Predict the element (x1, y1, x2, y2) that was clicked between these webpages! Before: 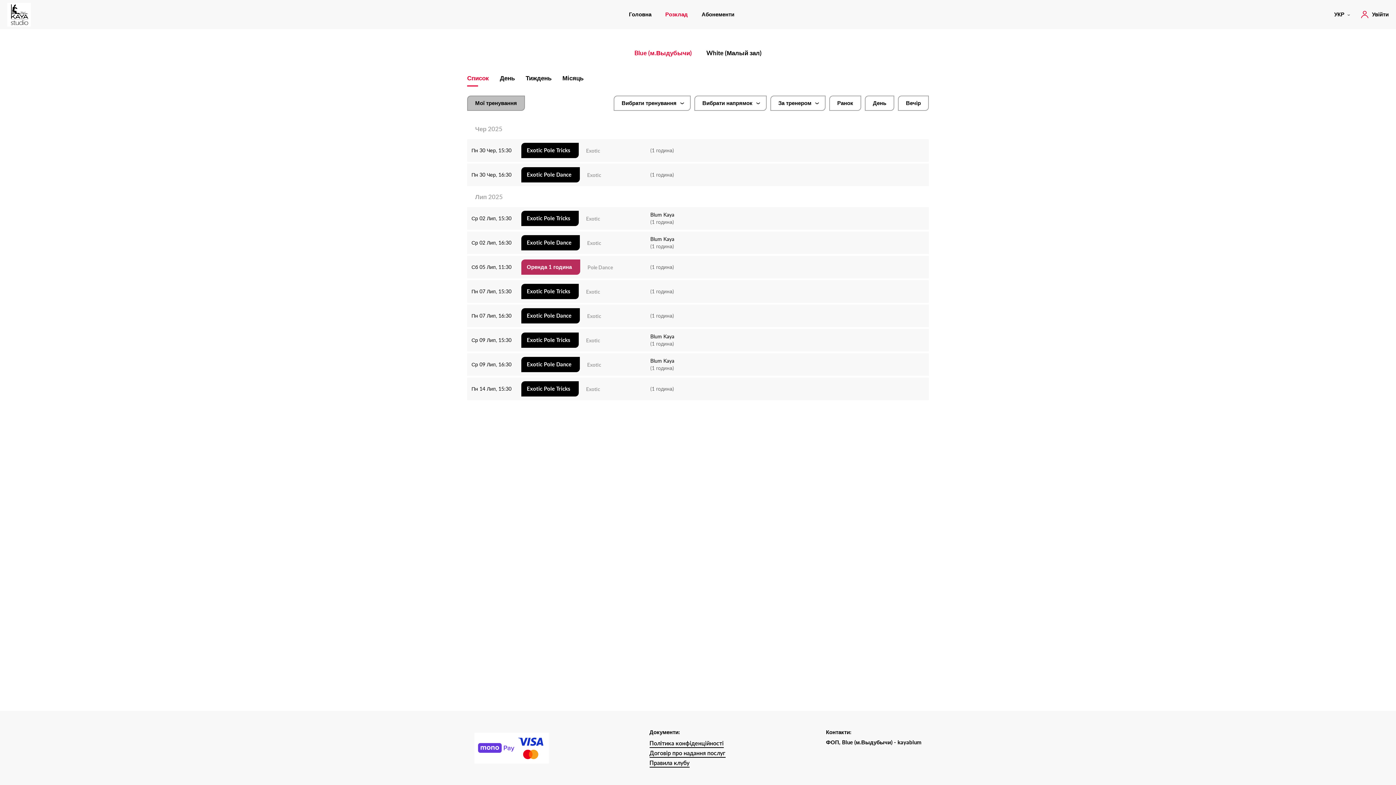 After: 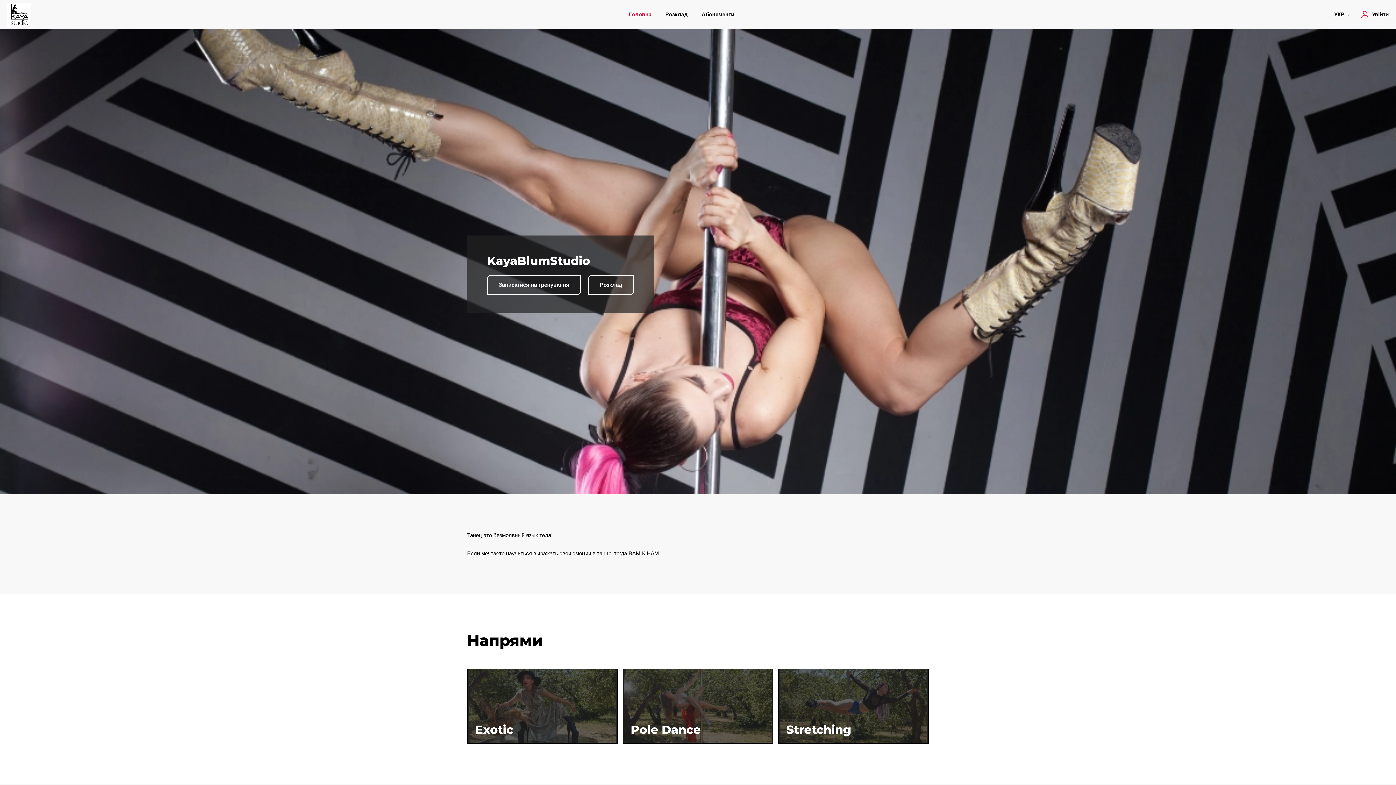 Action: bbox: (7, 2, 30, 26)